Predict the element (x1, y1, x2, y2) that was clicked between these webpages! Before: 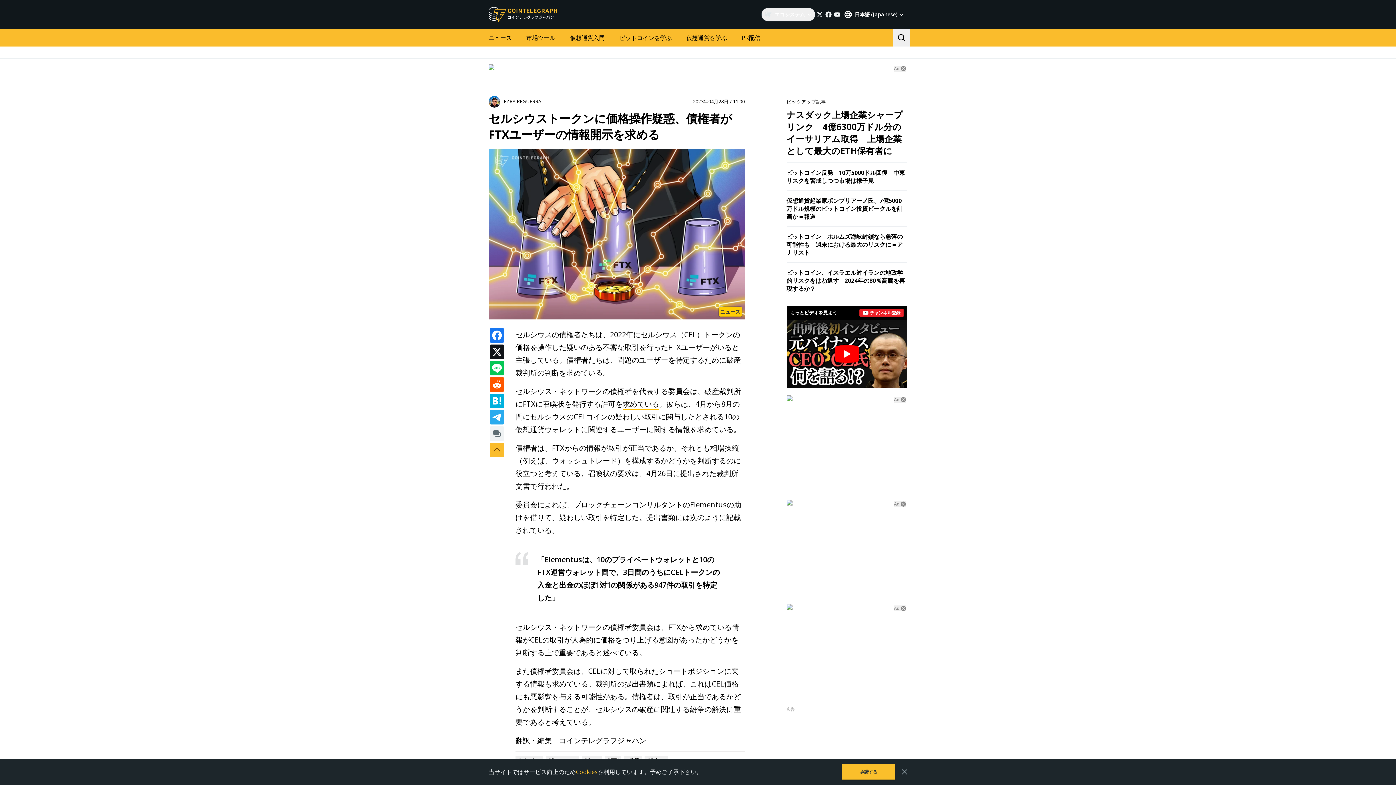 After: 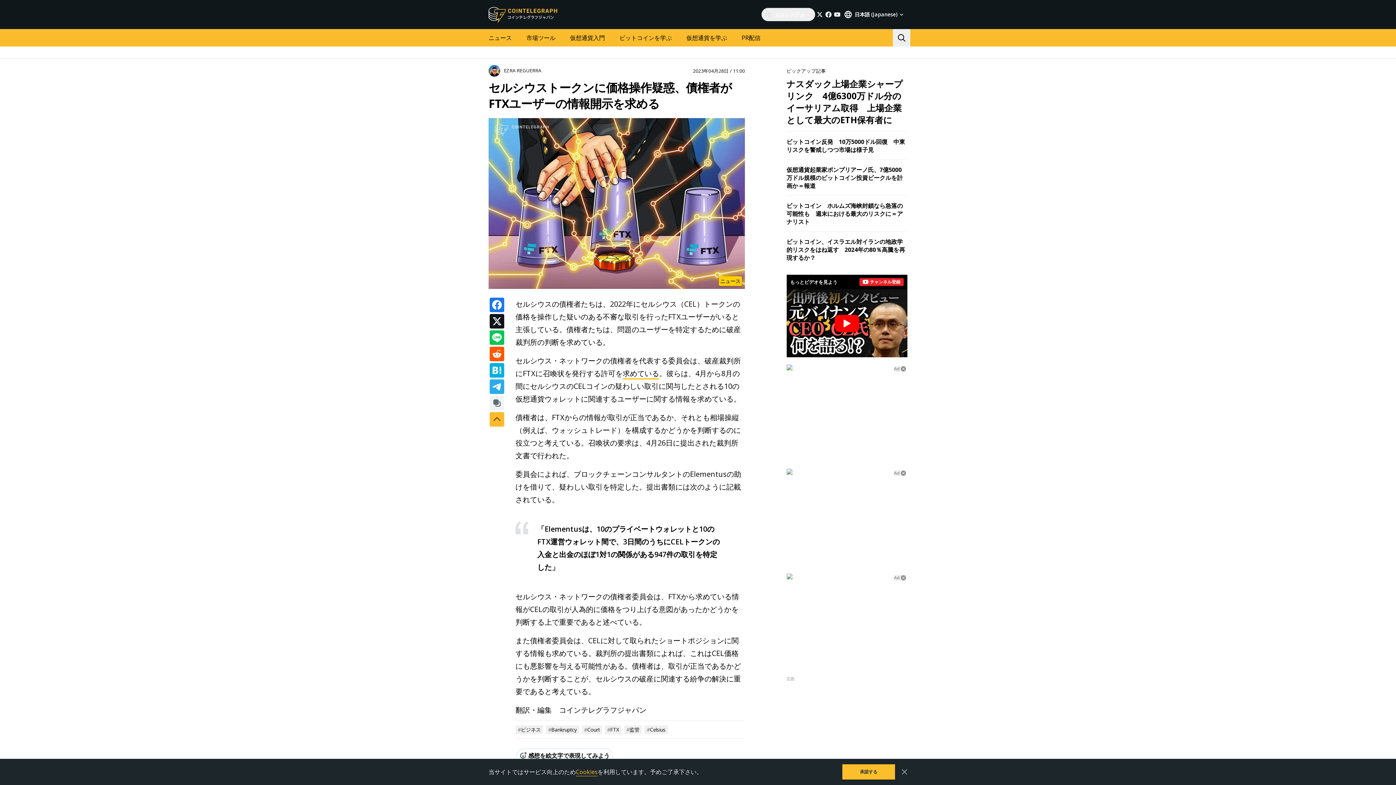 Action: bbox: (894, 65, 906, 71) label: Ad